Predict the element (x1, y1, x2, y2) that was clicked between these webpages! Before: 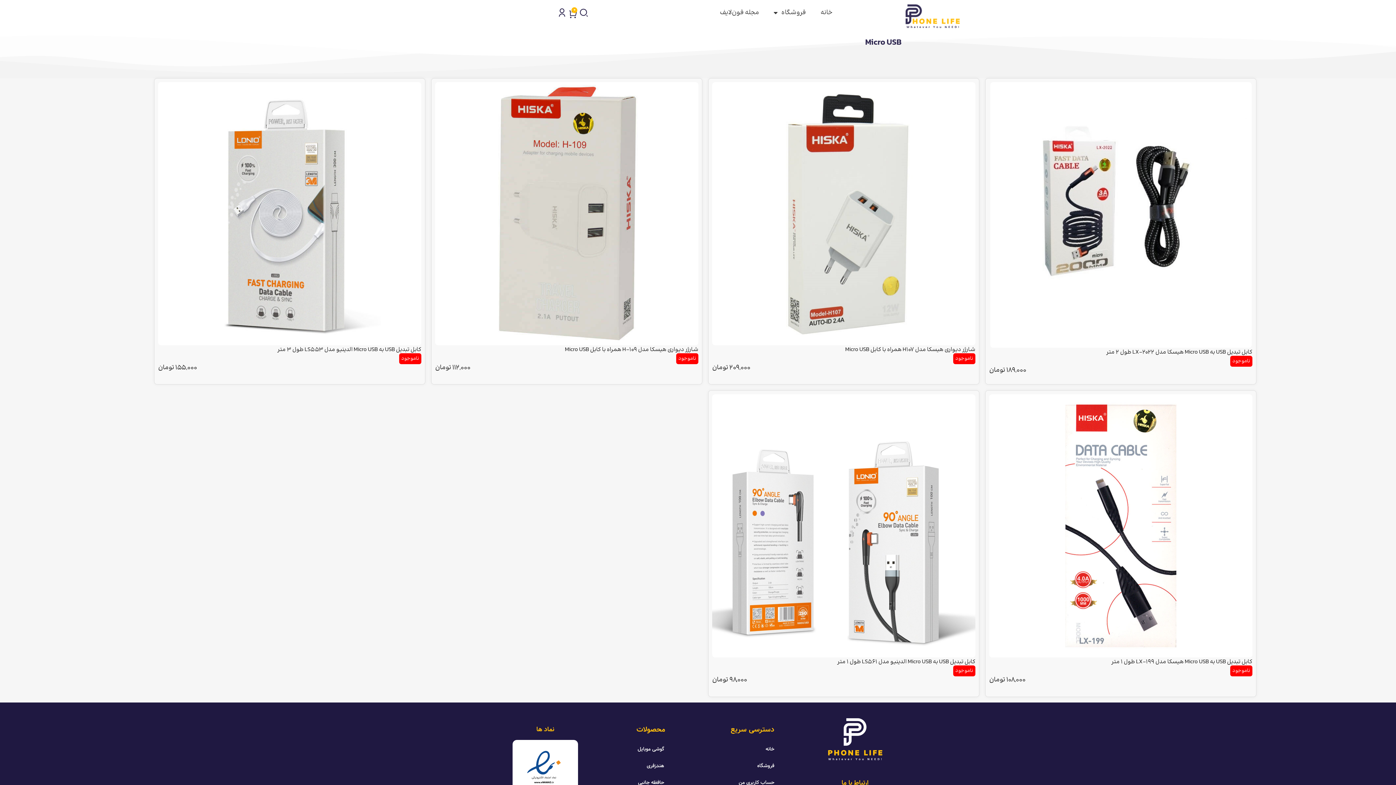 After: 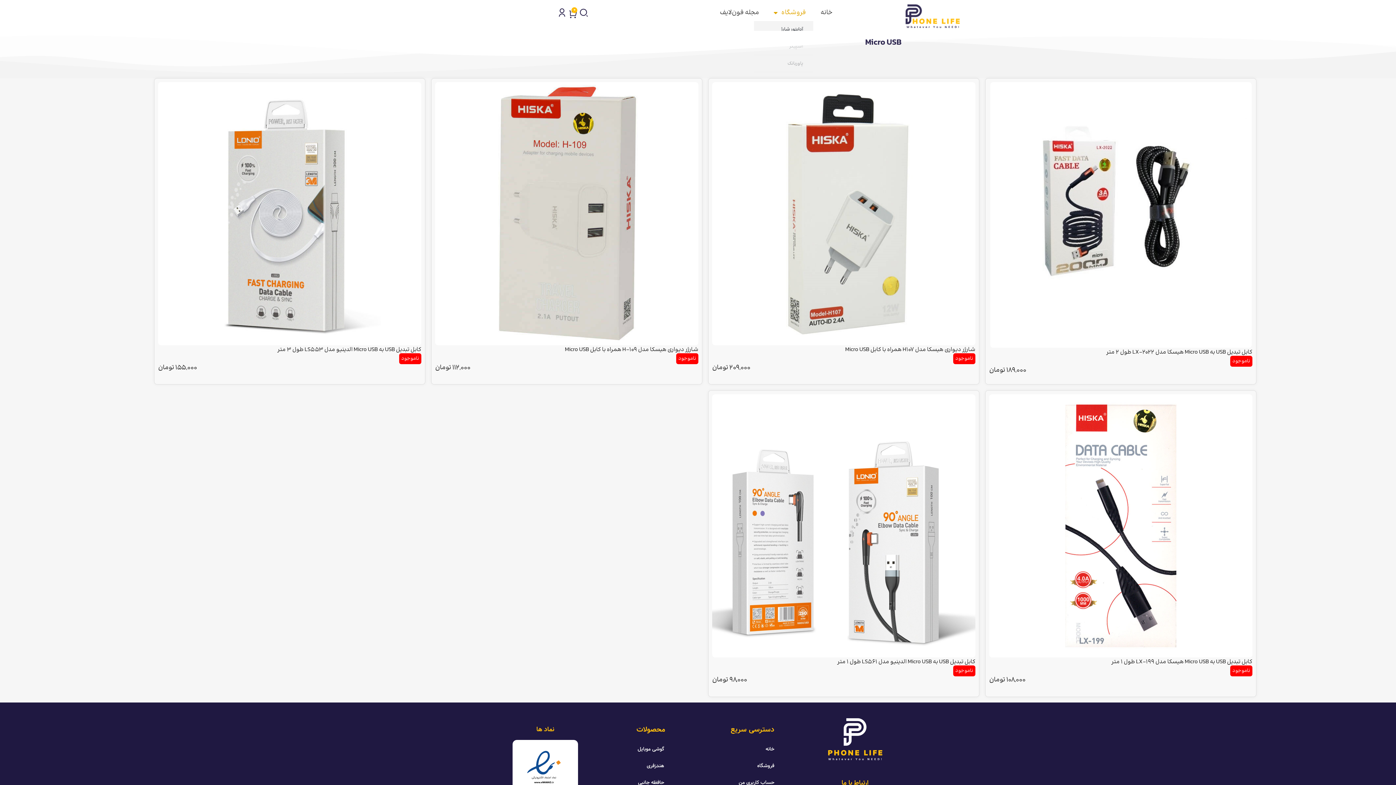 Action: label: فروشگاه bbox: (766, 4, 813, 21)